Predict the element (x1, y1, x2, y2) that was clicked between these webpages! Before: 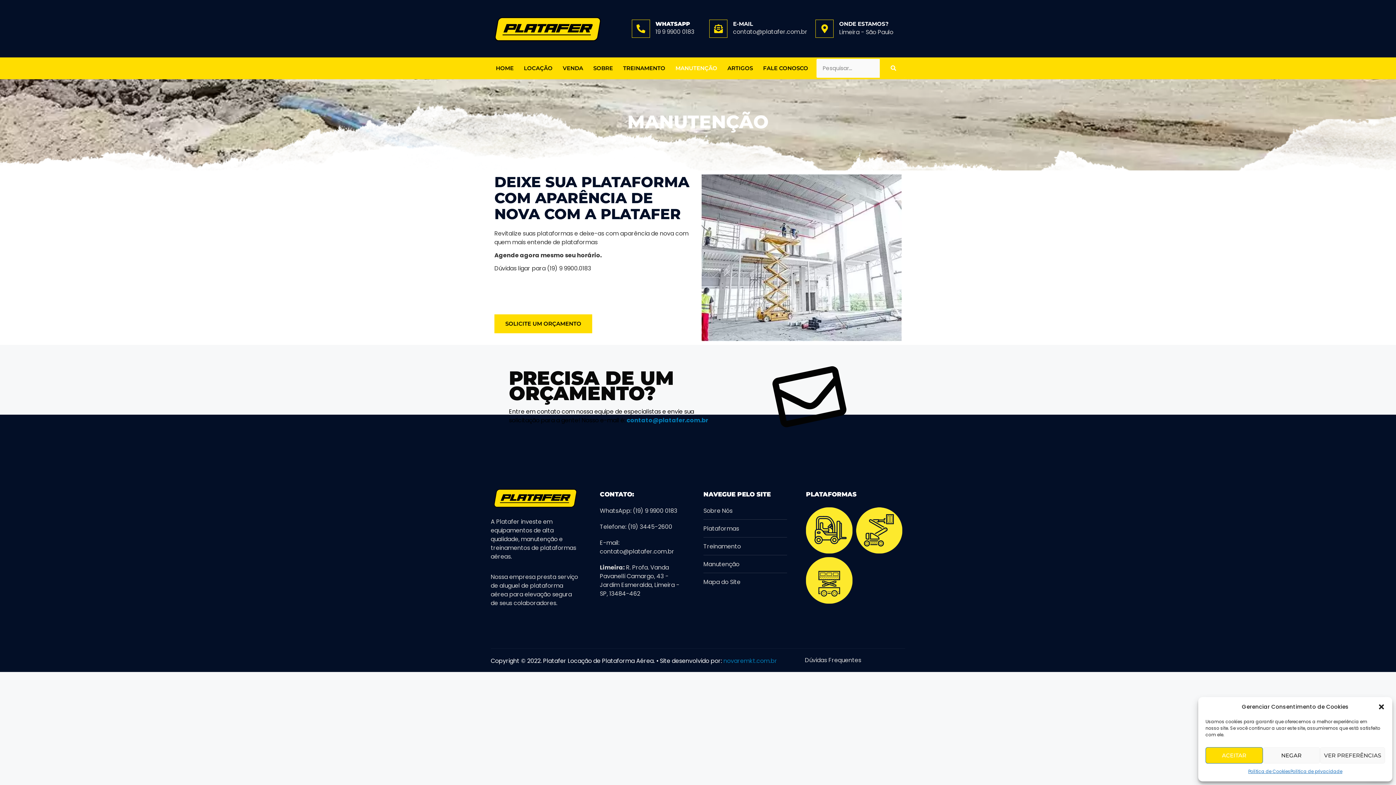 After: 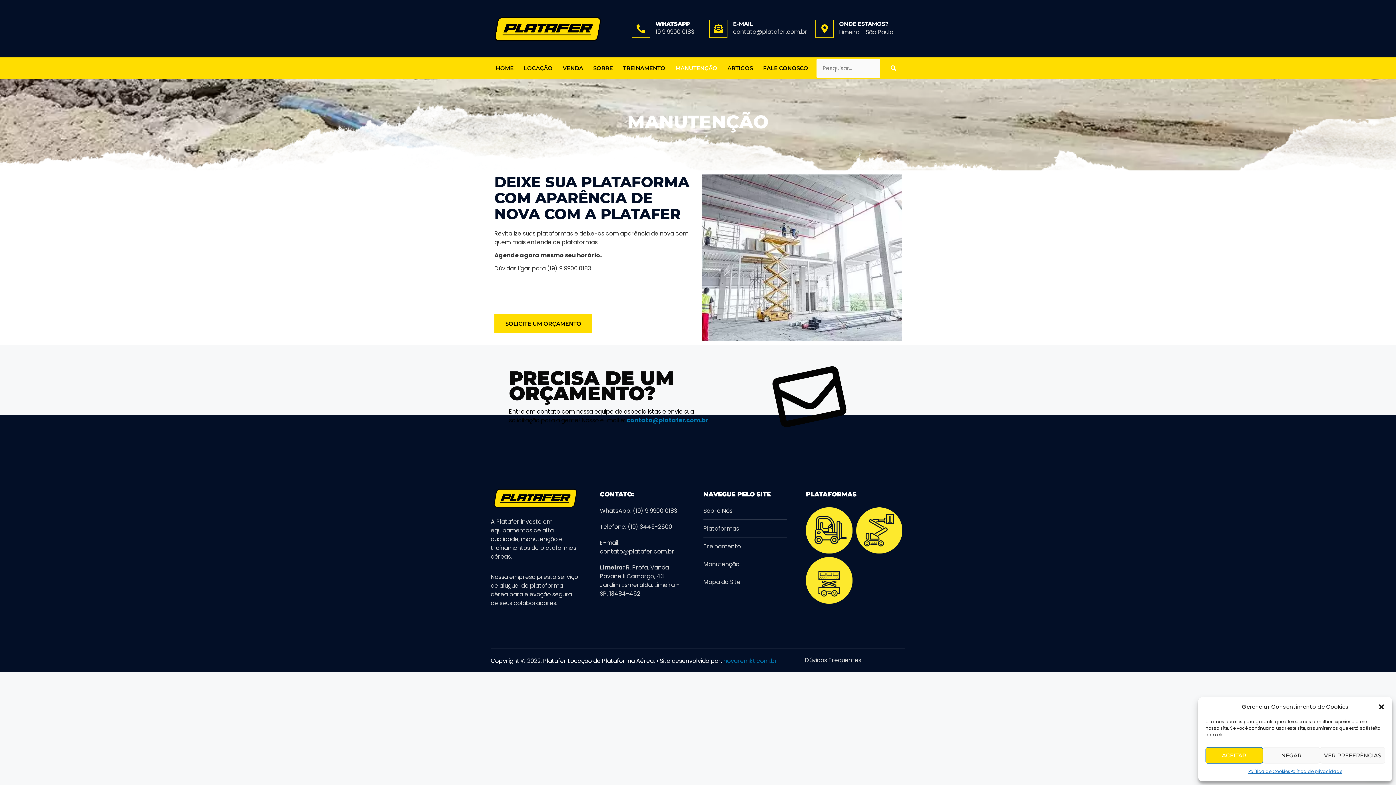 Action: bbox: (815, 19, 833, 37) label: ONDE ESTAMOS?